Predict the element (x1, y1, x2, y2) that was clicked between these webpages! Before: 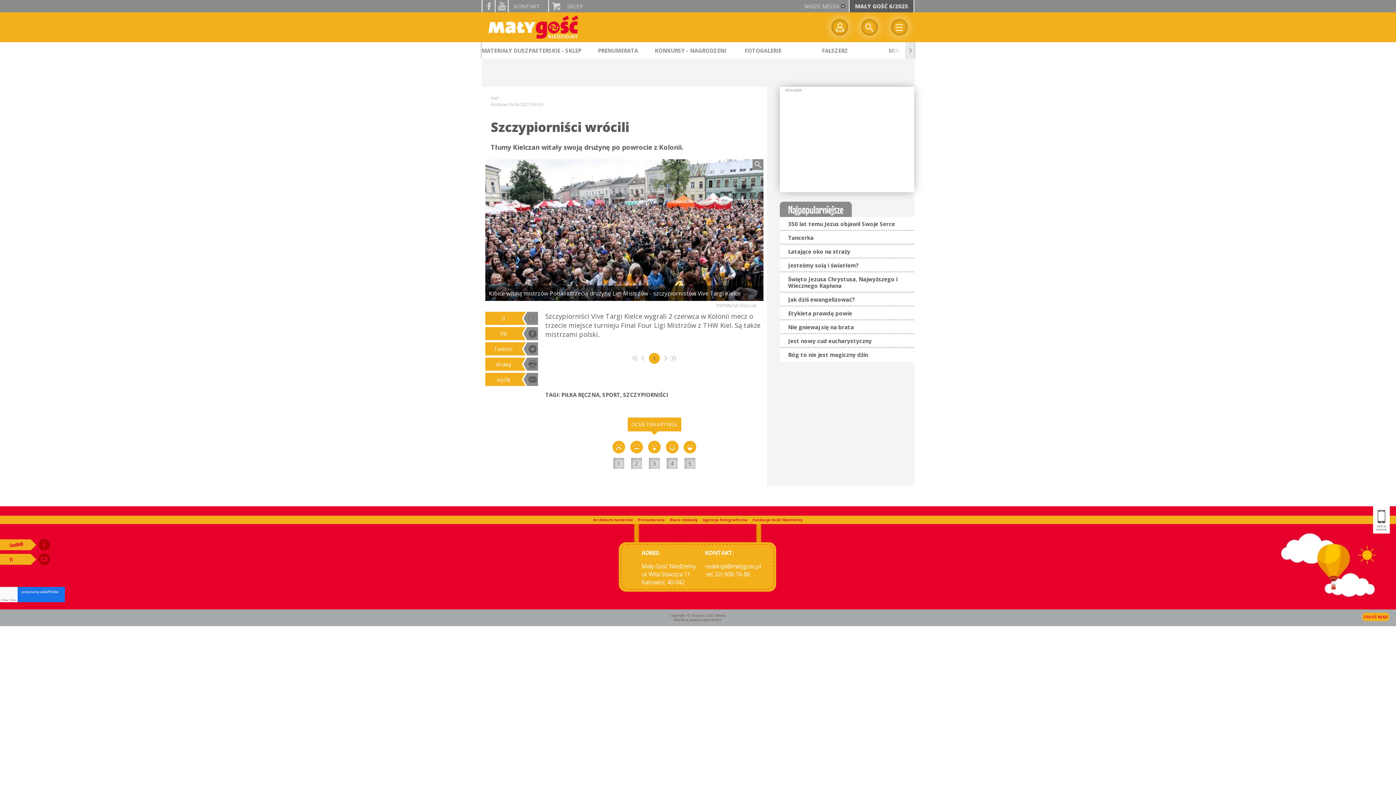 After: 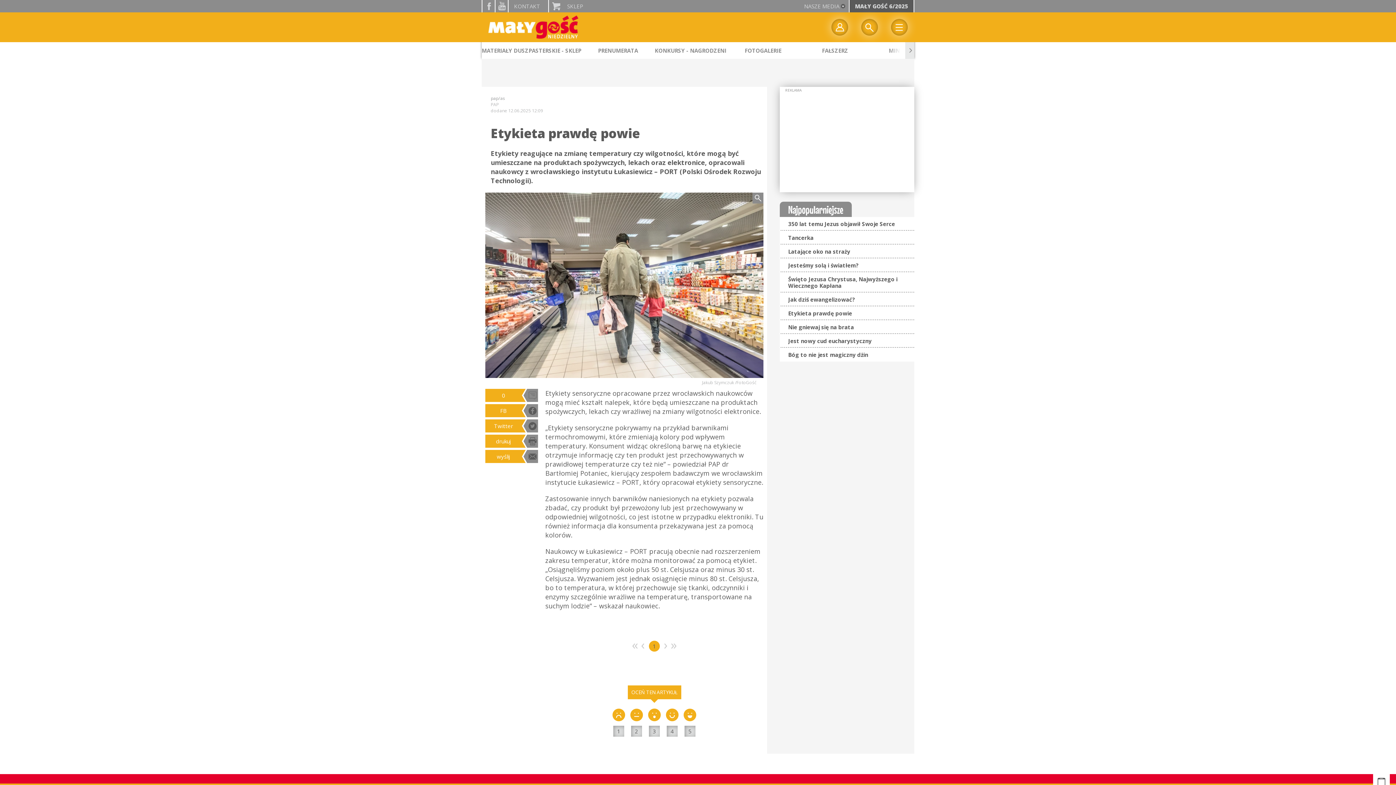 Action: bbox: (788, 310, 852, 316) label: Etykieta prawdę powie